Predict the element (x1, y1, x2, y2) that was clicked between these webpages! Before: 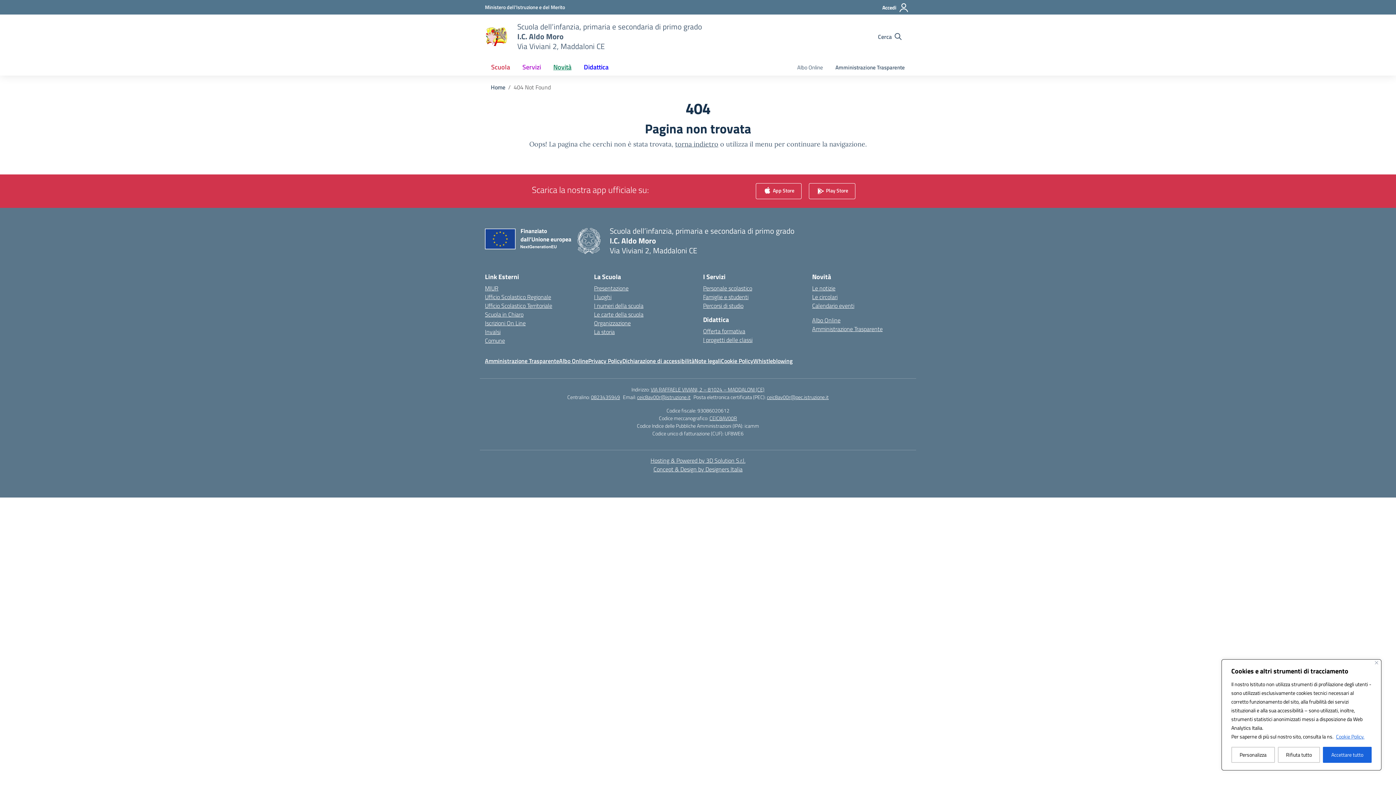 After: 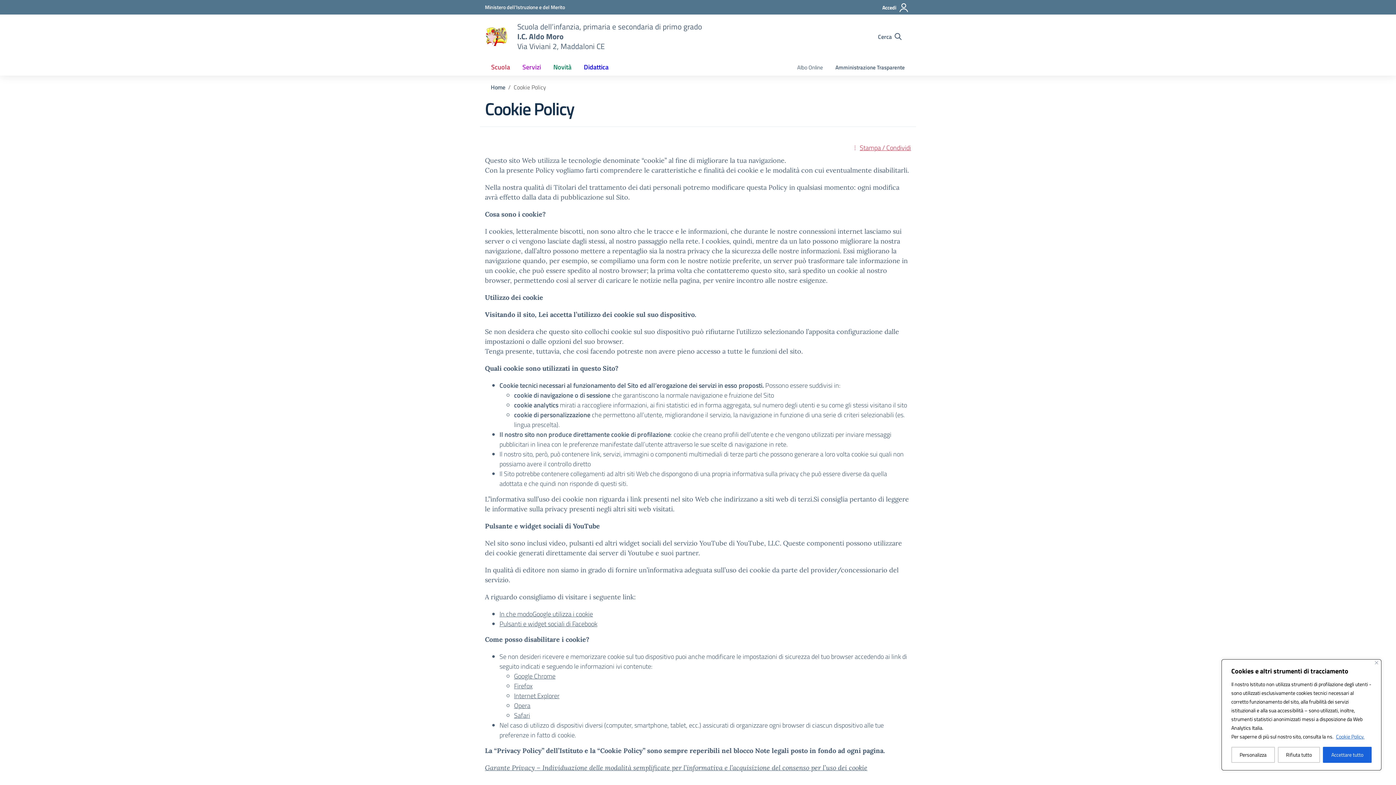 Action: label: Cookie Policy bbox: (721, 356, 753, 365)